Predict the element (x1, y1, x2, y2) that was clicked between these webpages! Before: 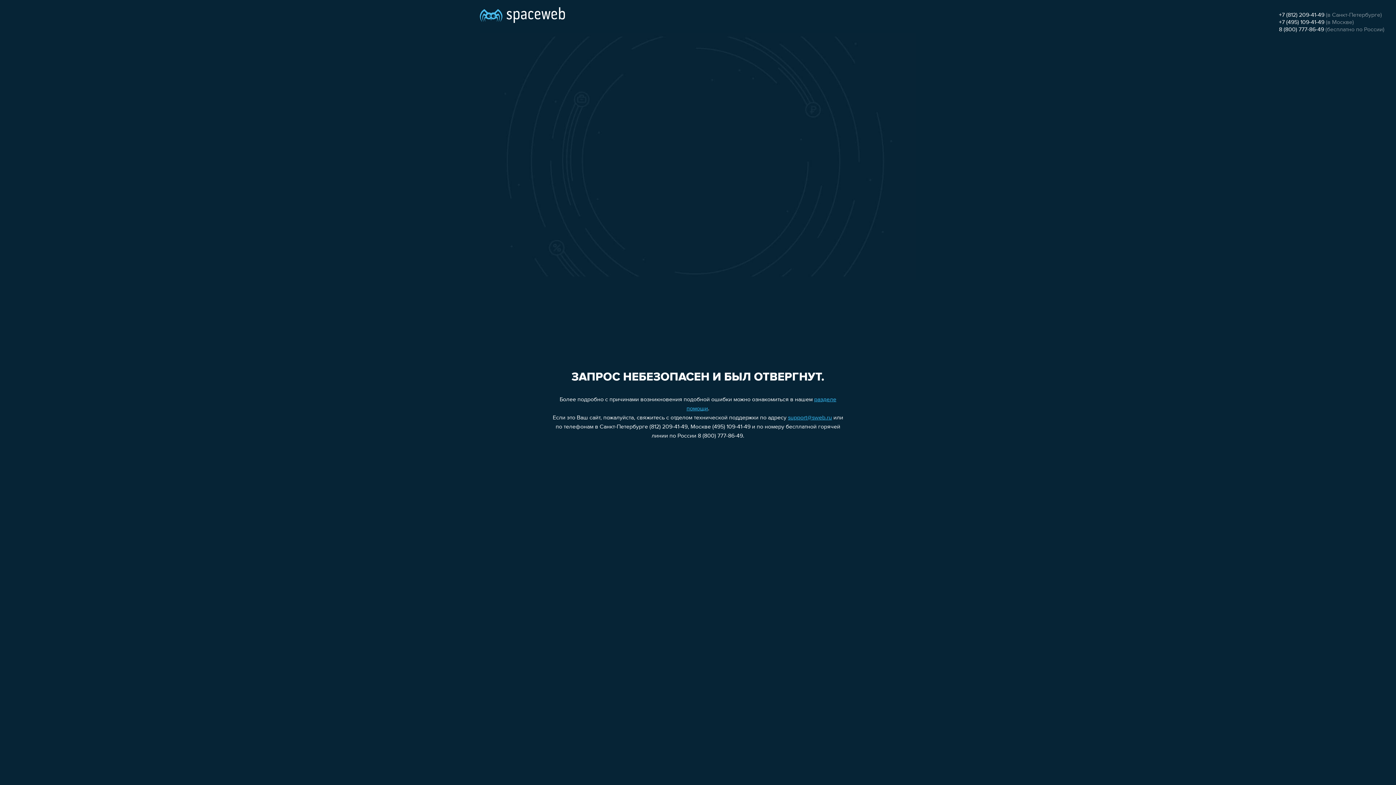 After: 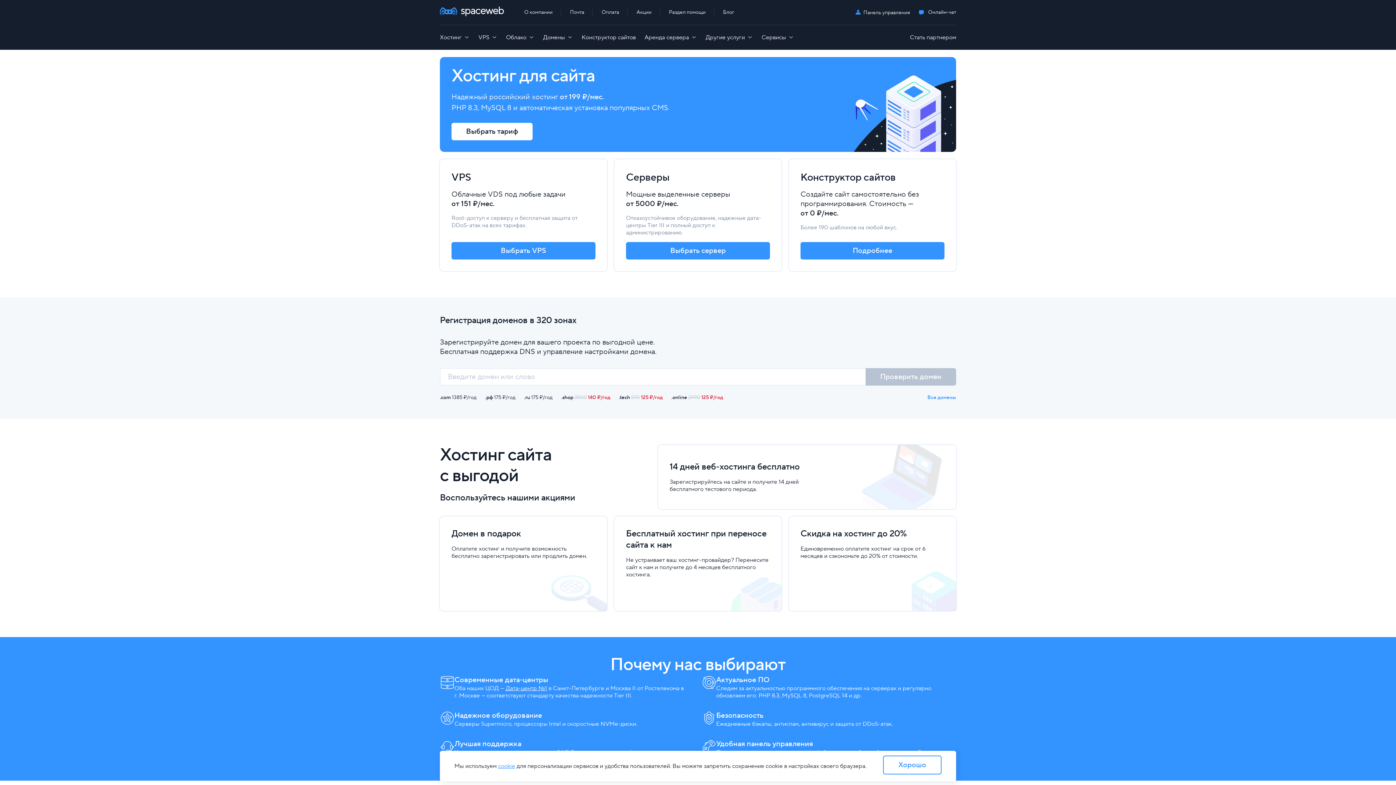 Action: bbox: (480, 0, 565, 25)